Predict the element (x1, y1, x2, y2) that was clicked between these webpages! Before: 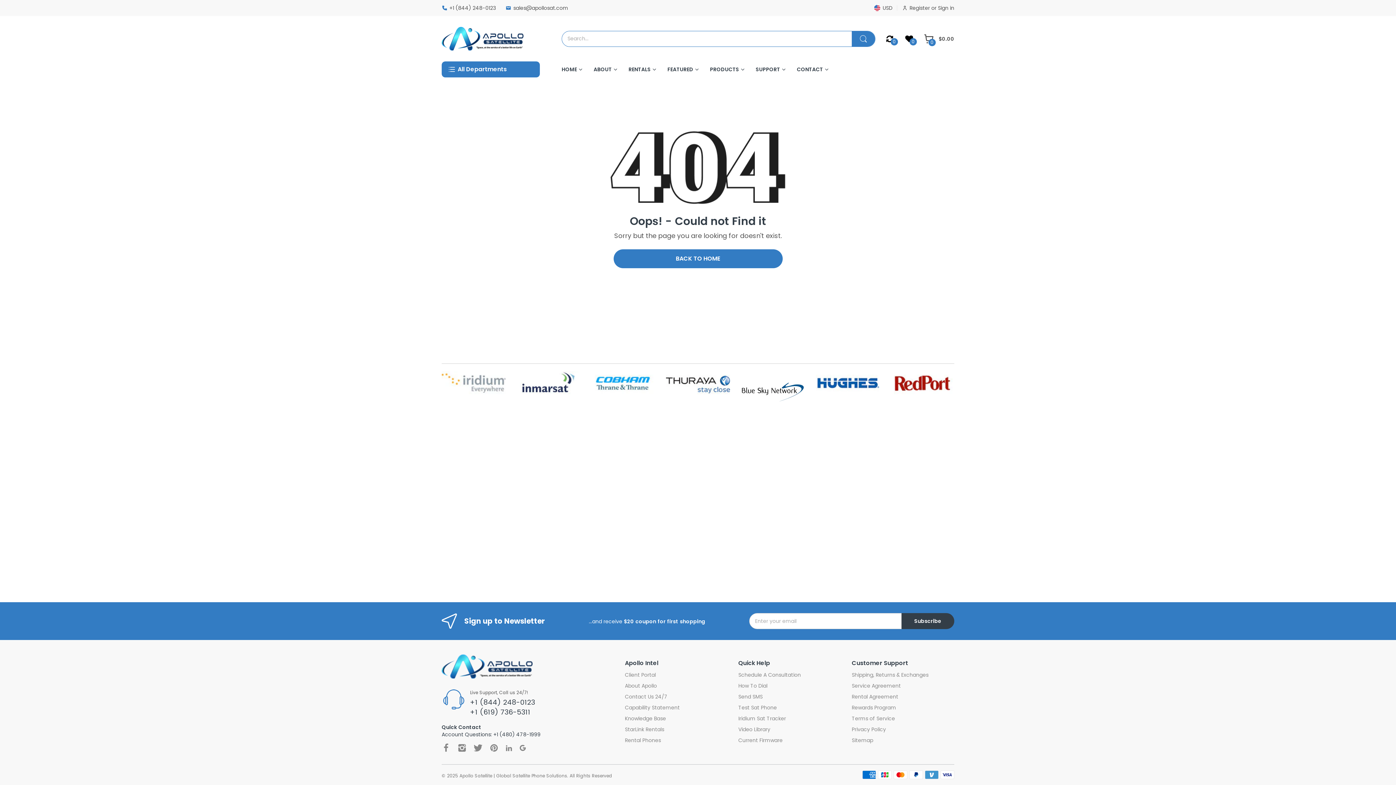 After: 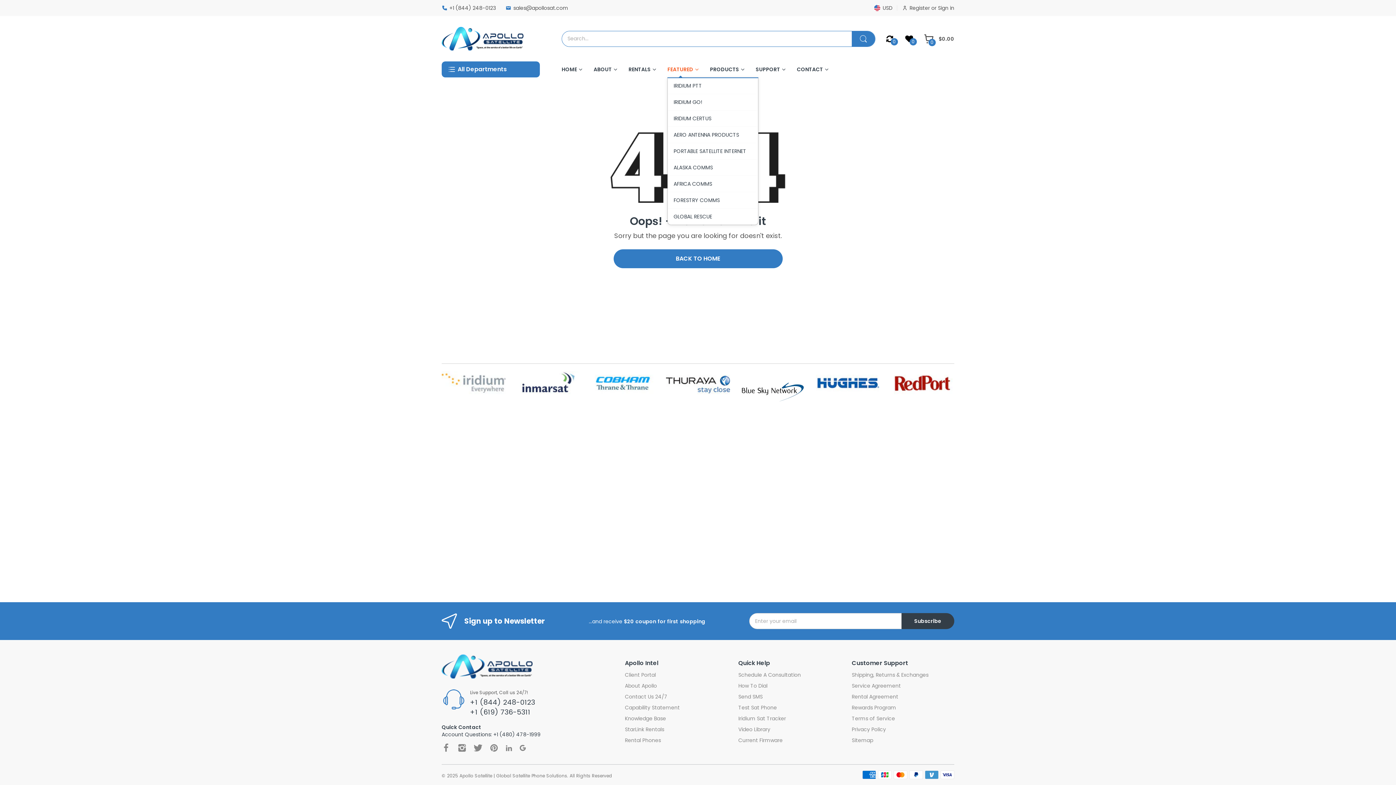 Action: bbox: (667, 61, 693, 77) label: FEATURED